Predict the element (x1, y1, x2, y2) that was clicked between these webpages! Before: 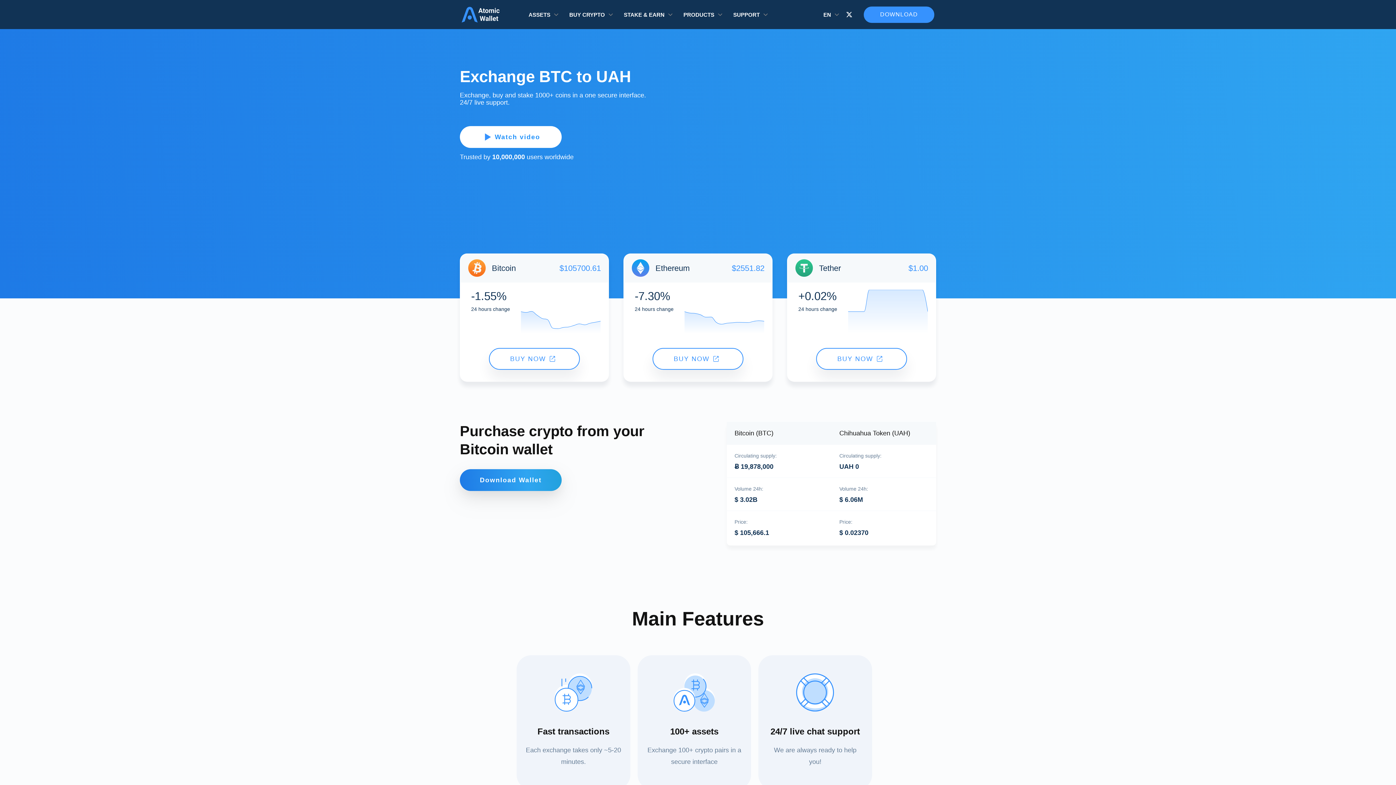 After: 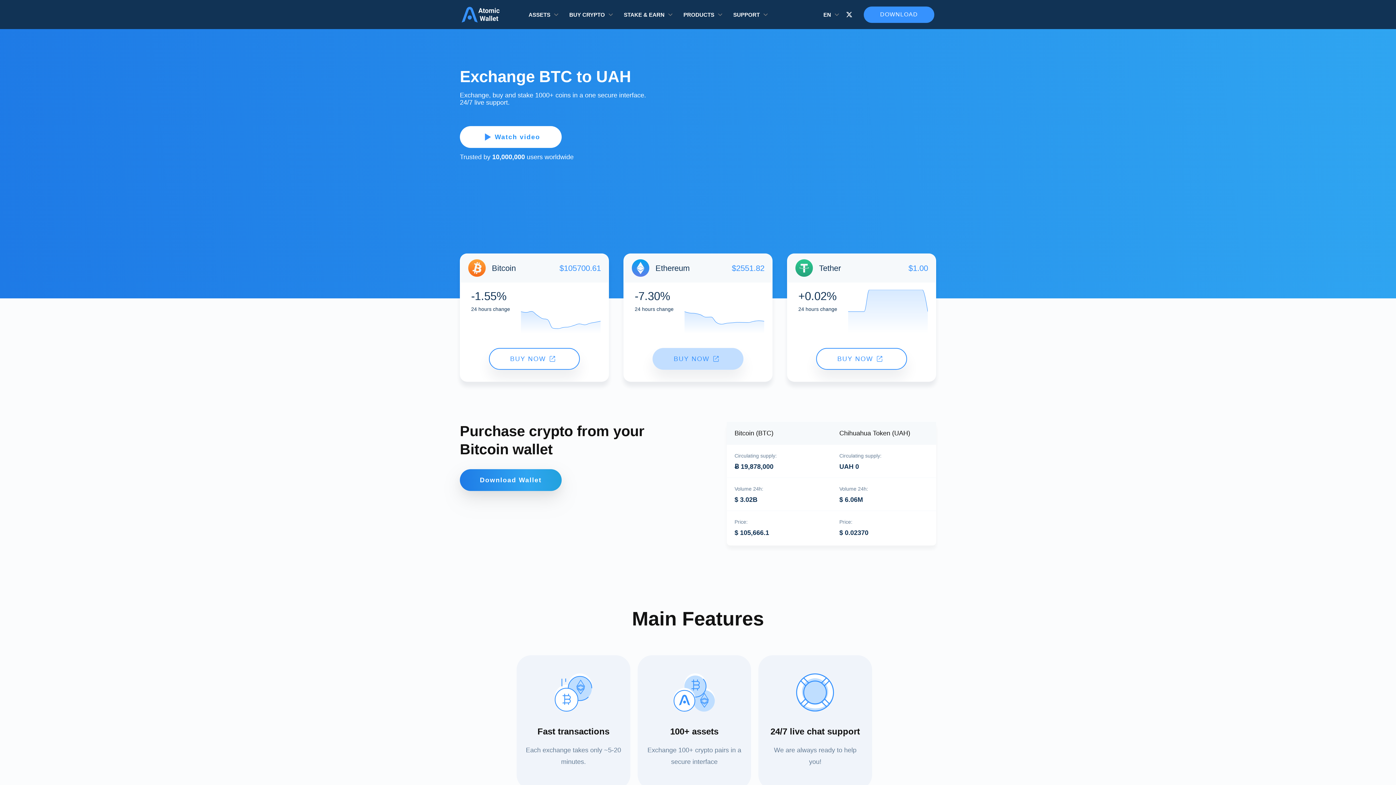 Action: label: BUY NOW bbox: (652, 348, 743, 369)